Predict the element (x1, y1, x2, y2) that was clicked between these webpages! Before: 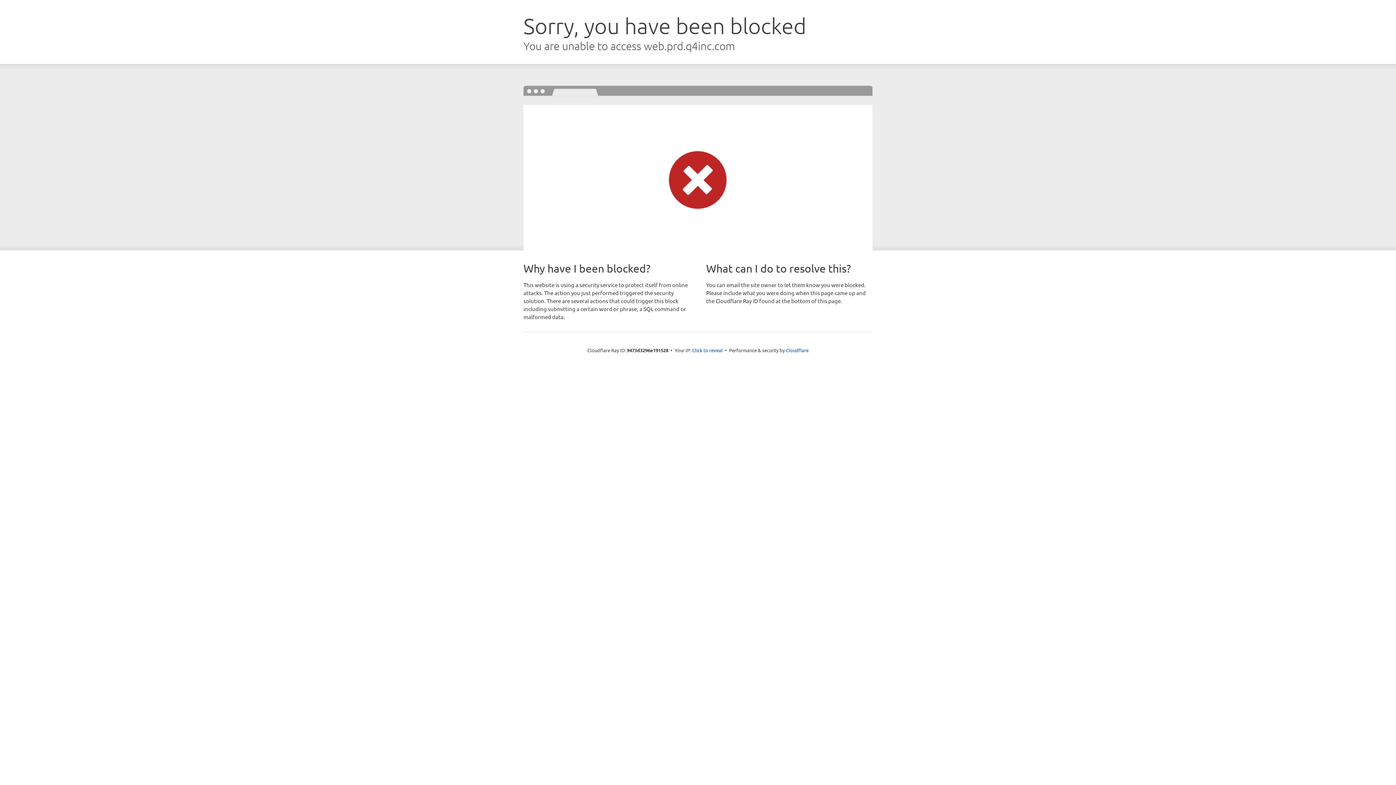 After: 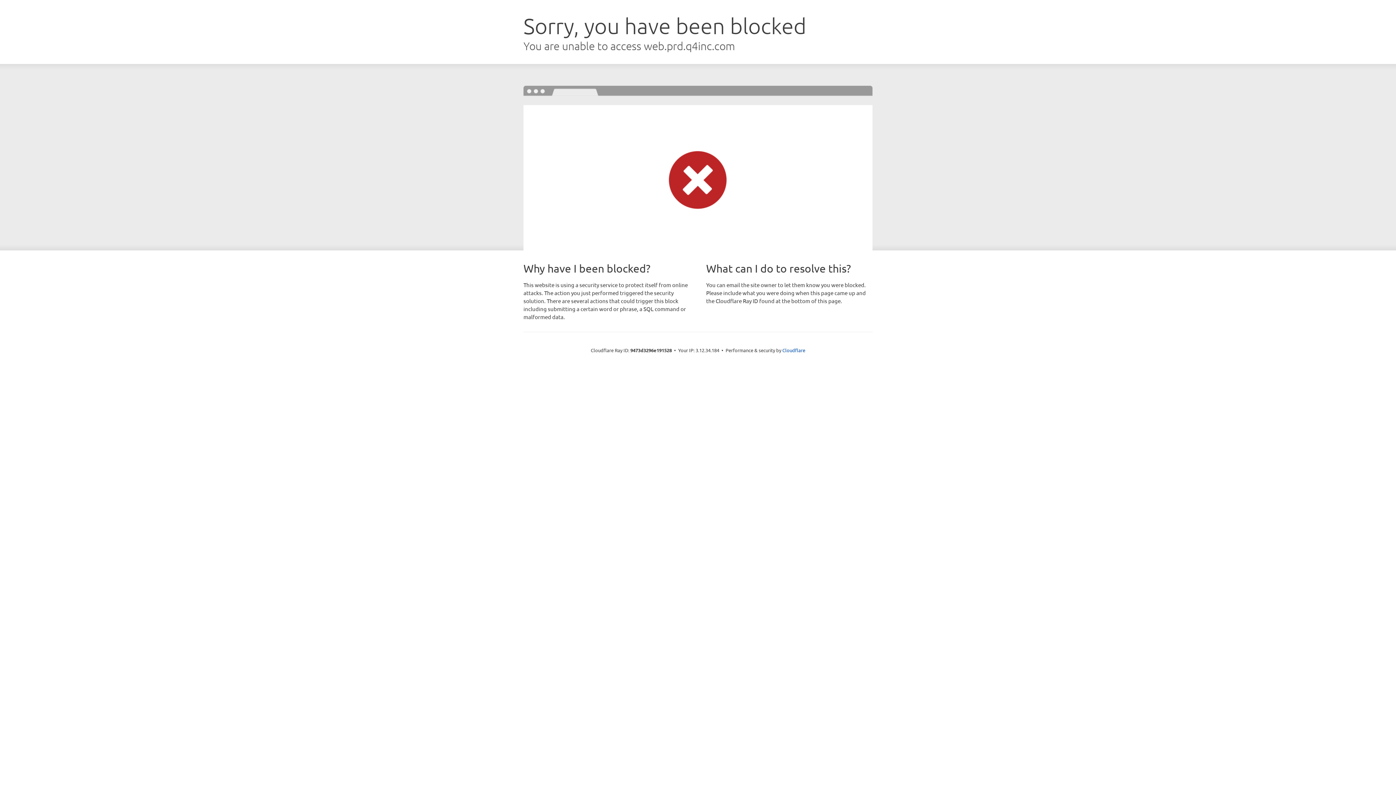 Action: bbox: (692, 346, 722, 353) label: Click to reveal